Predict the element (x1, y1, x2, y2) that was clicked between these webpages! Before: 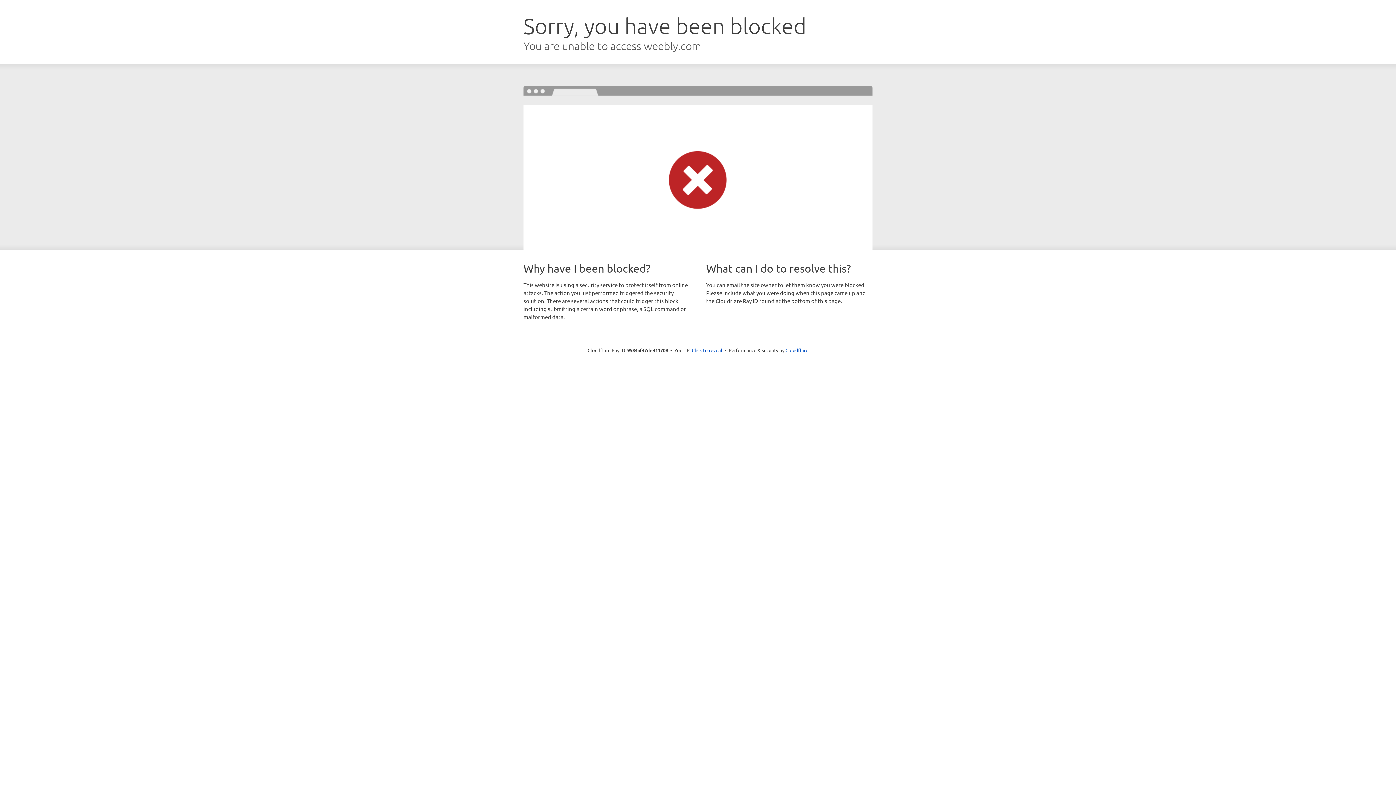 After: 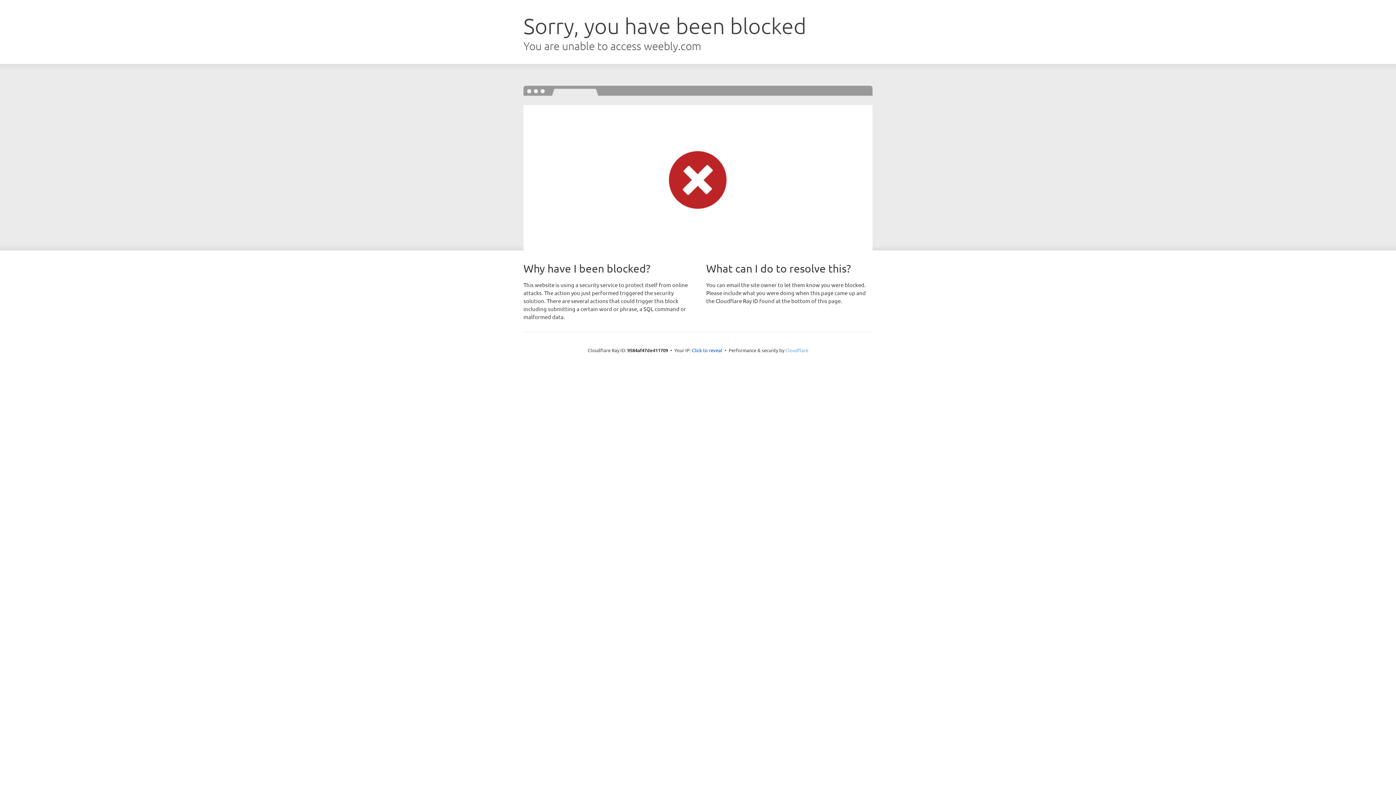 Action: bbox: (785, 347, 808, 353) label: Cloudflare